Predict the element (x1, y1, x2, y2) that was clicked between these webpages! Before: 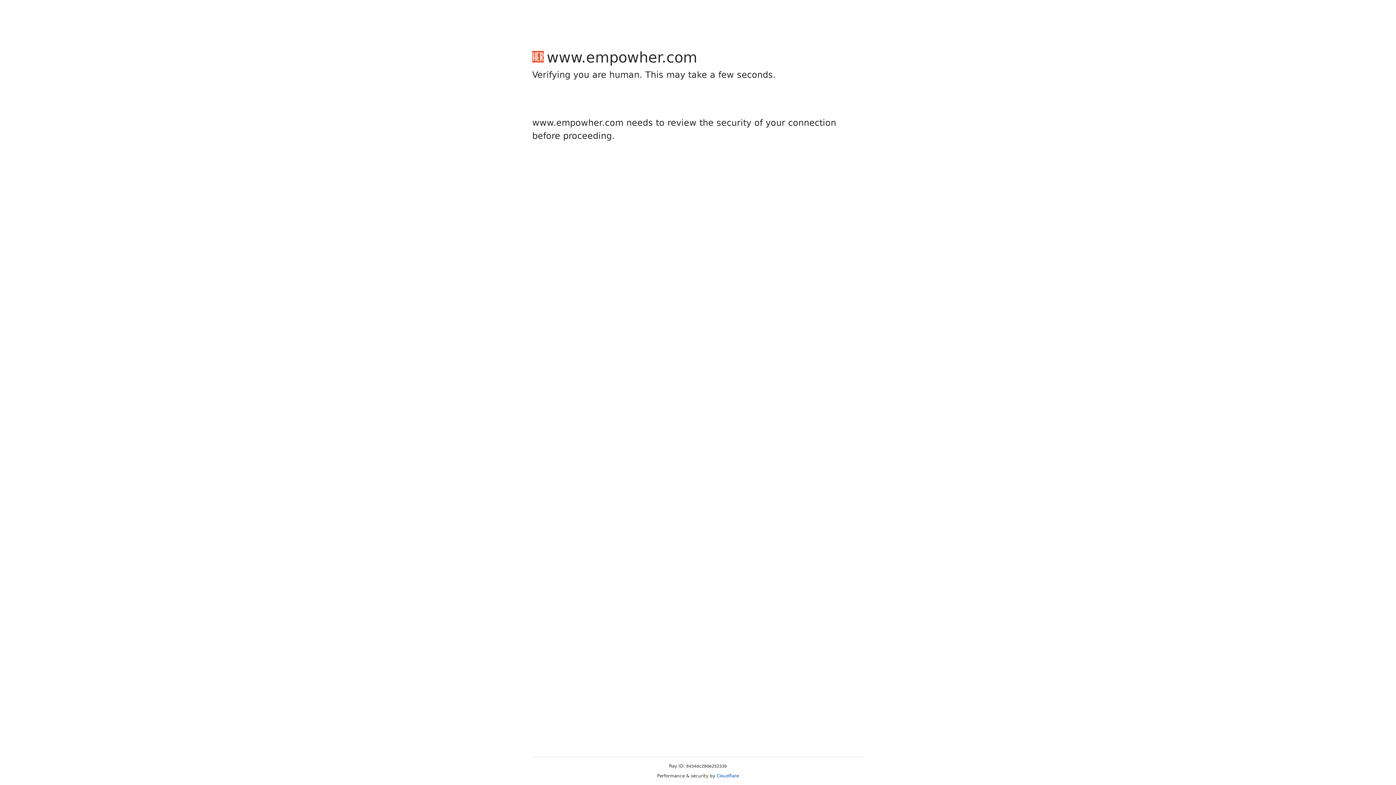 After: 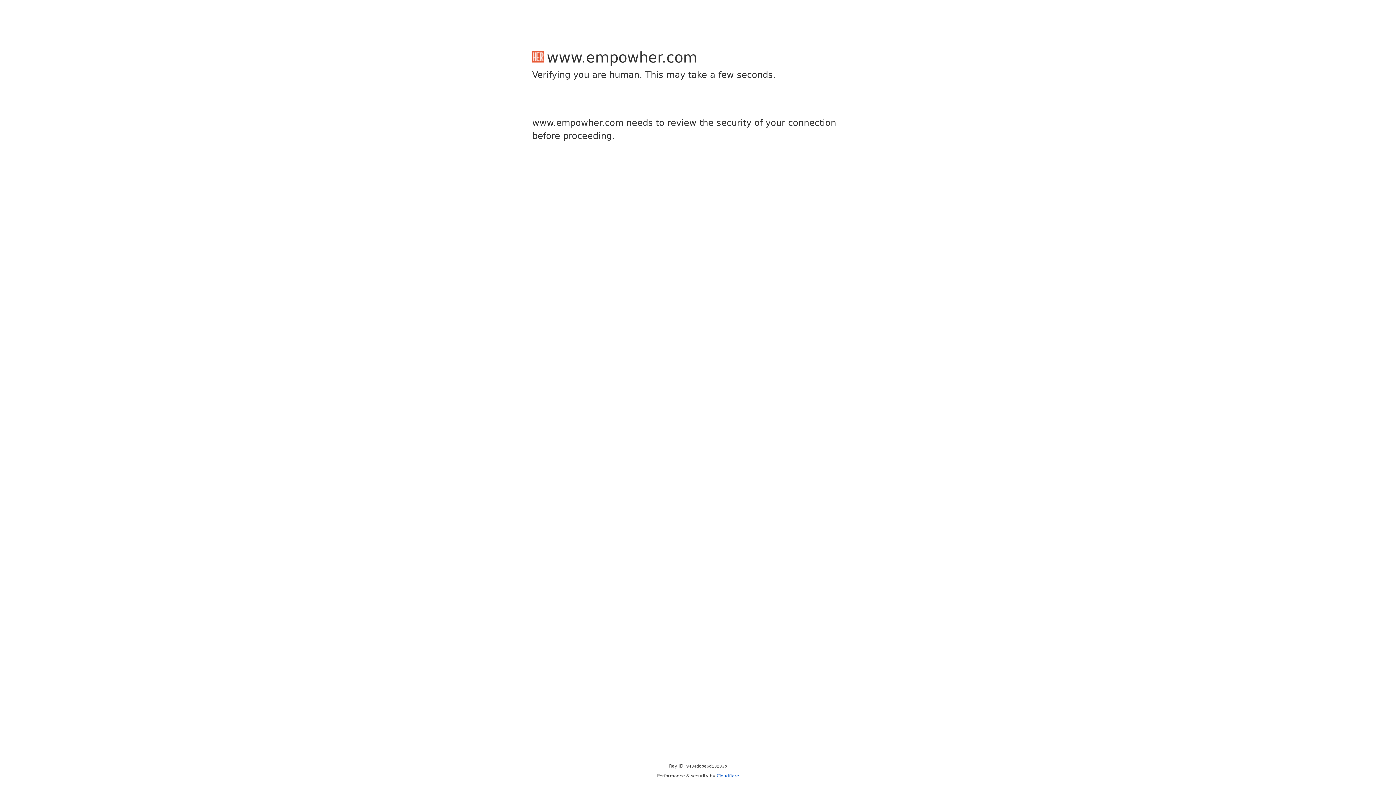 Action: bbox: (716, 773, 739, 778) label: Cloudflare